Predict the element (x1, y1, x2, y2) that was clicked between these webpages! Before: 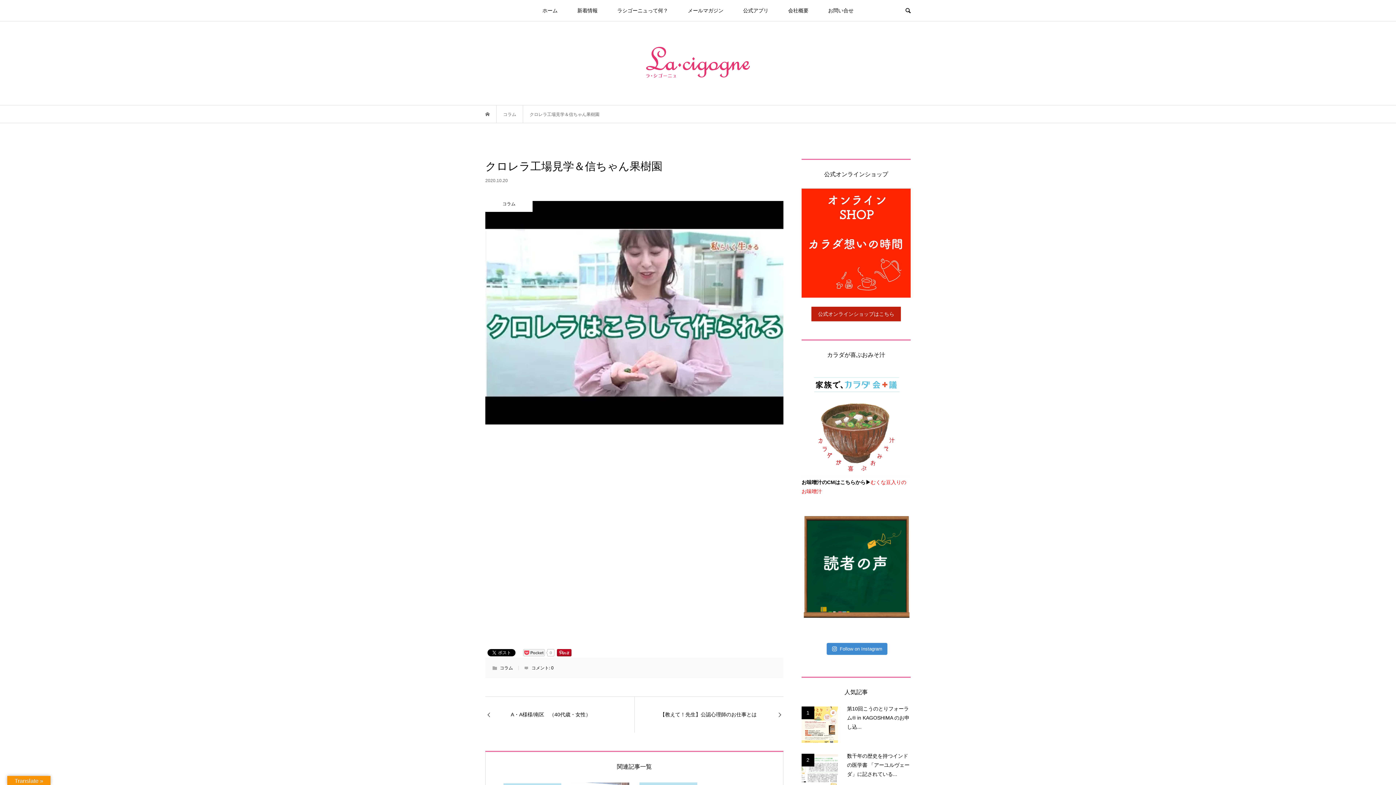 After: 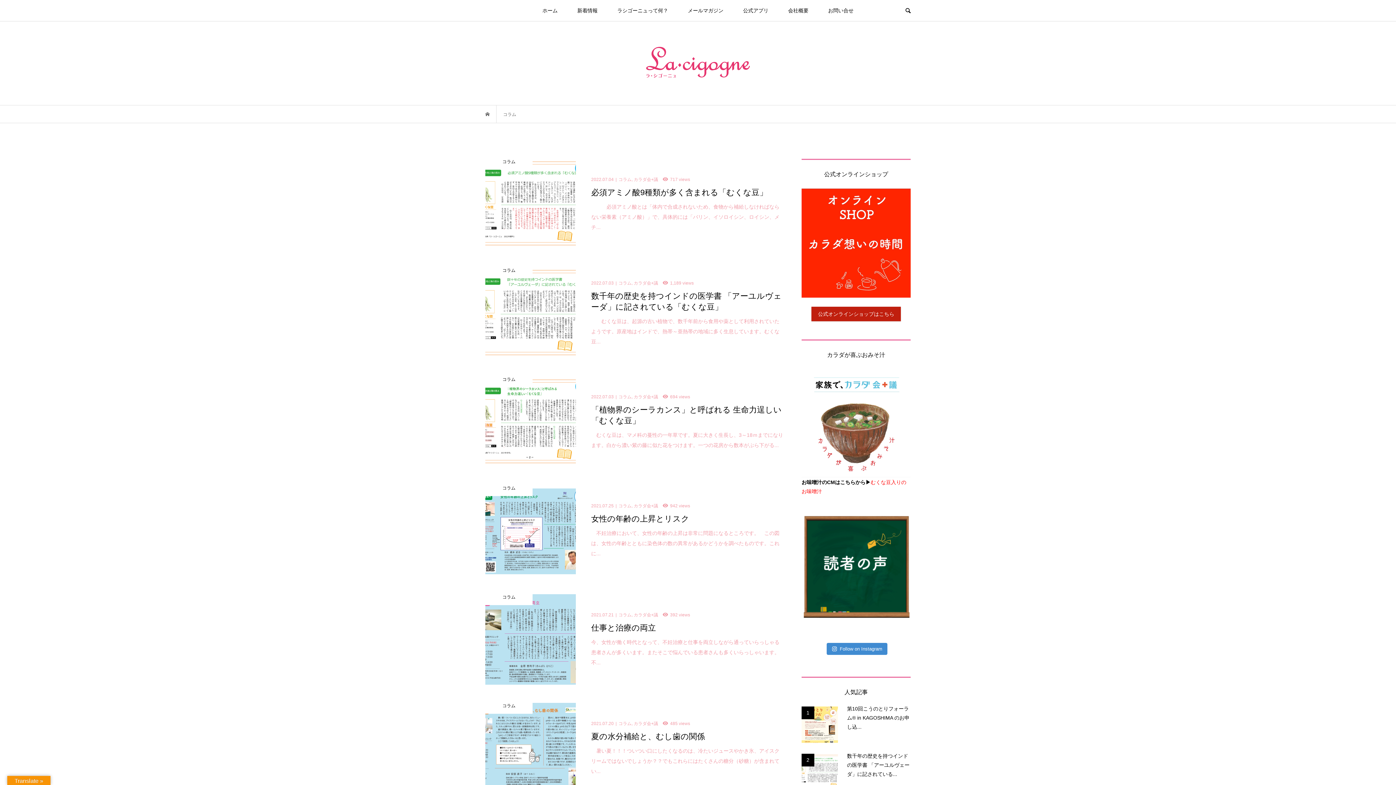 Action: label: コラム  bbox: (503, 112, 517, 117)